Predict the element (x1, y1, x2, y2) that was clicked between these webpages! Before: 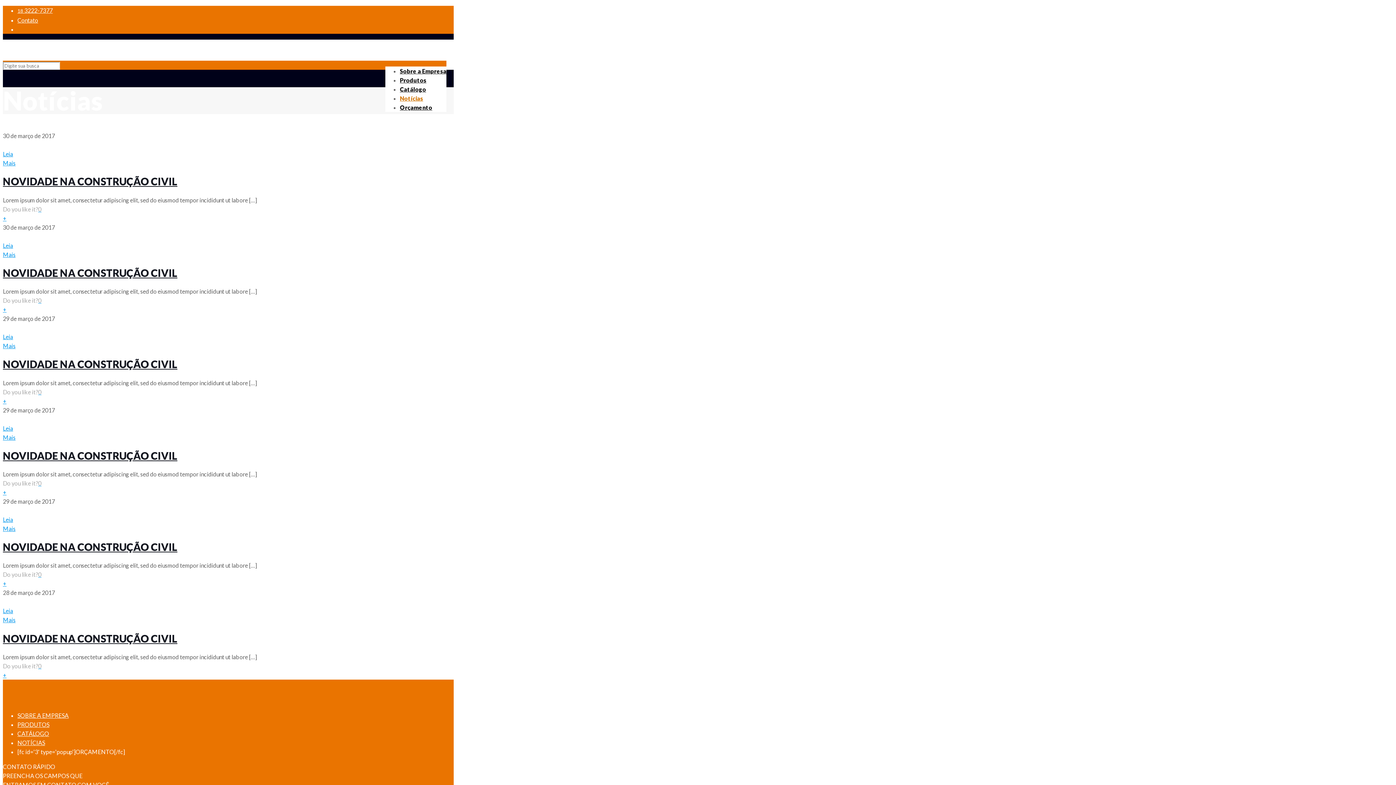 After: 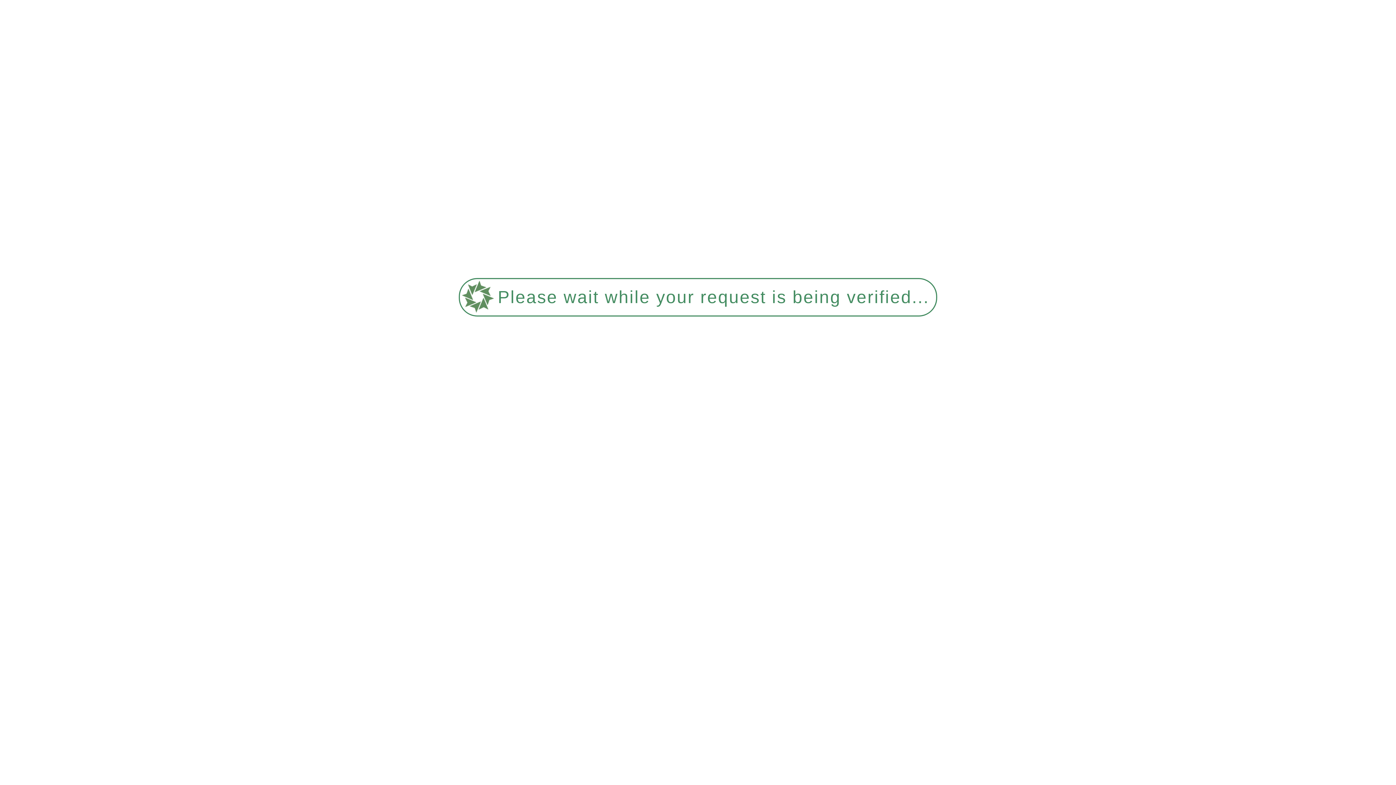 Action: bbox: (2, 541, 177, 553) label: NOVIDADE NA CONSTRUÇÃO CIVIL